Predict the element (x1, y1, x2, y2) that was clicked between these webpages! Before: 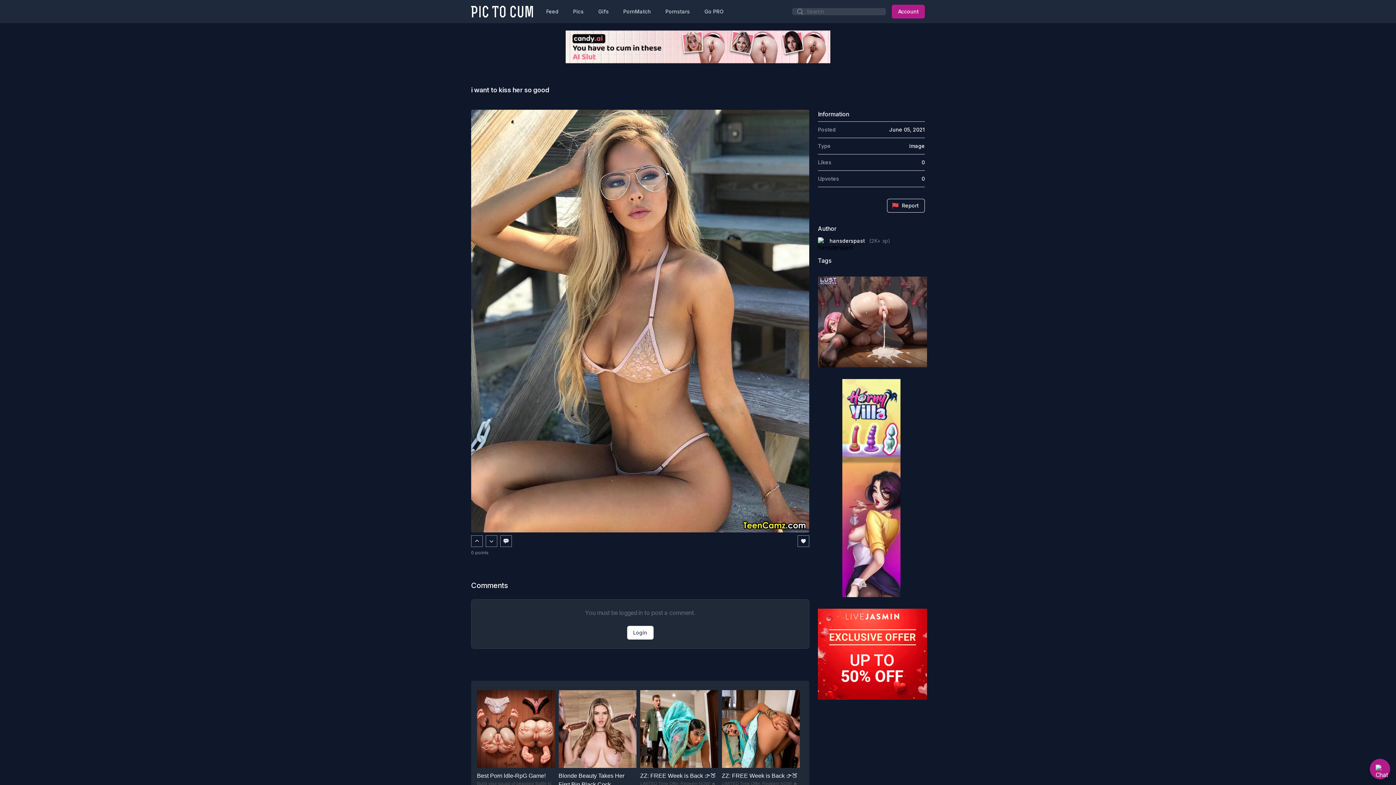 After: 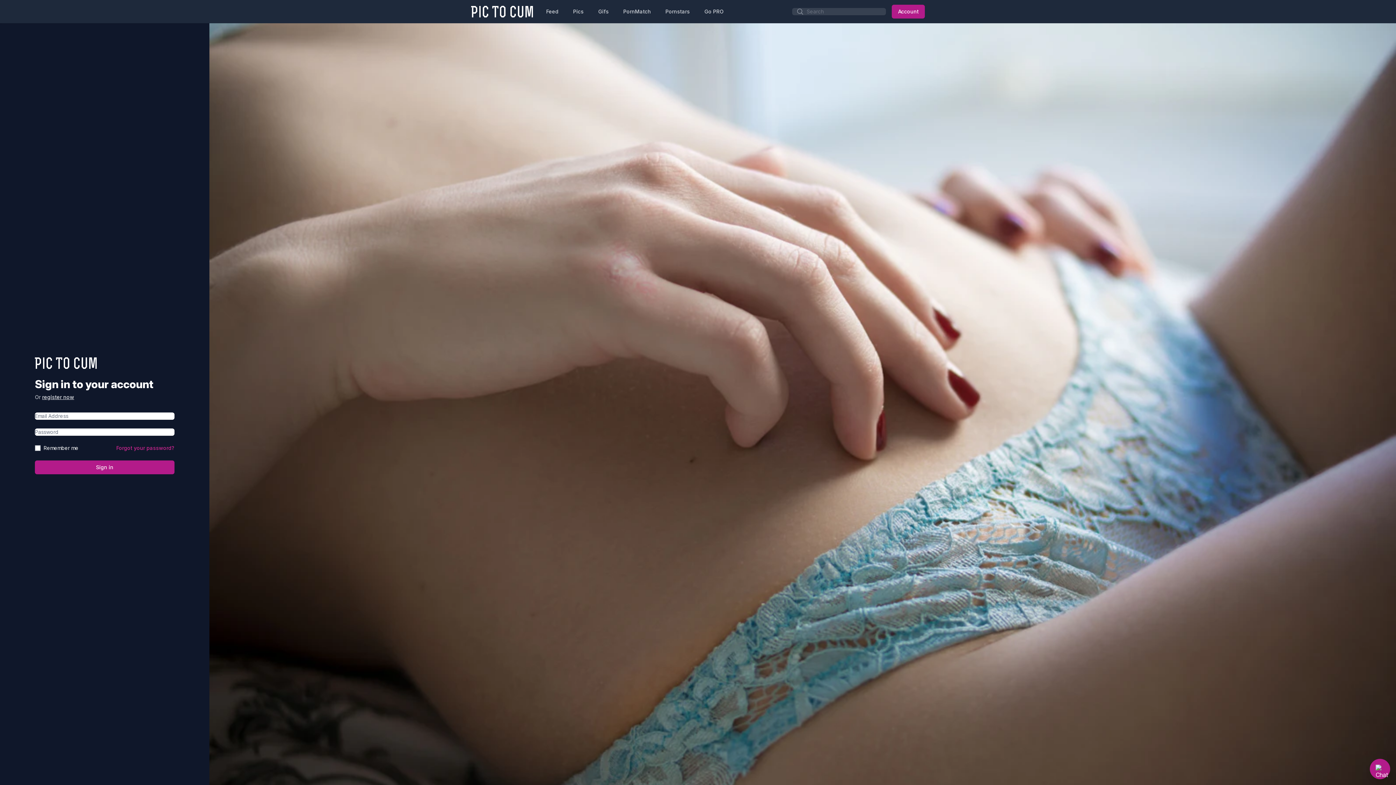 Action: bbox: (797, 535, 809, 547)